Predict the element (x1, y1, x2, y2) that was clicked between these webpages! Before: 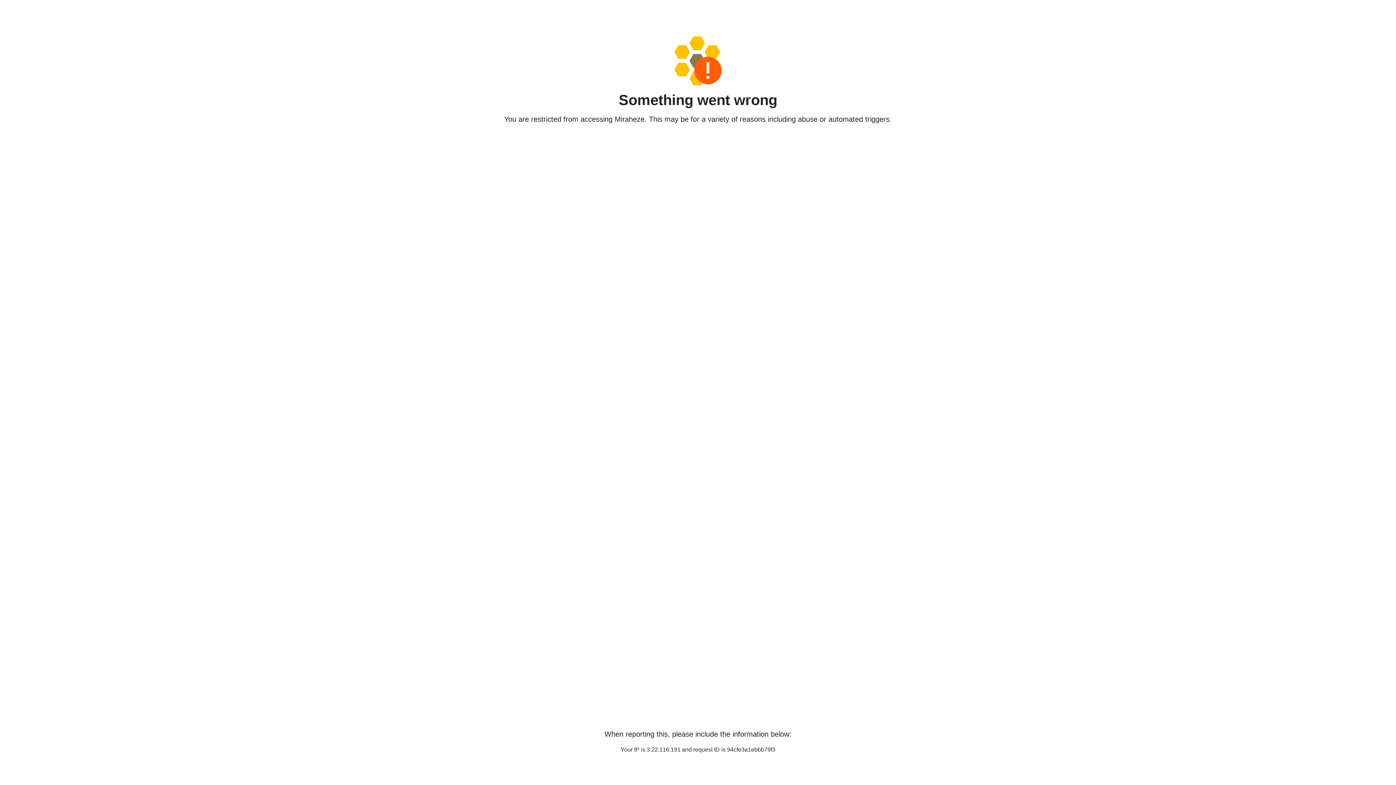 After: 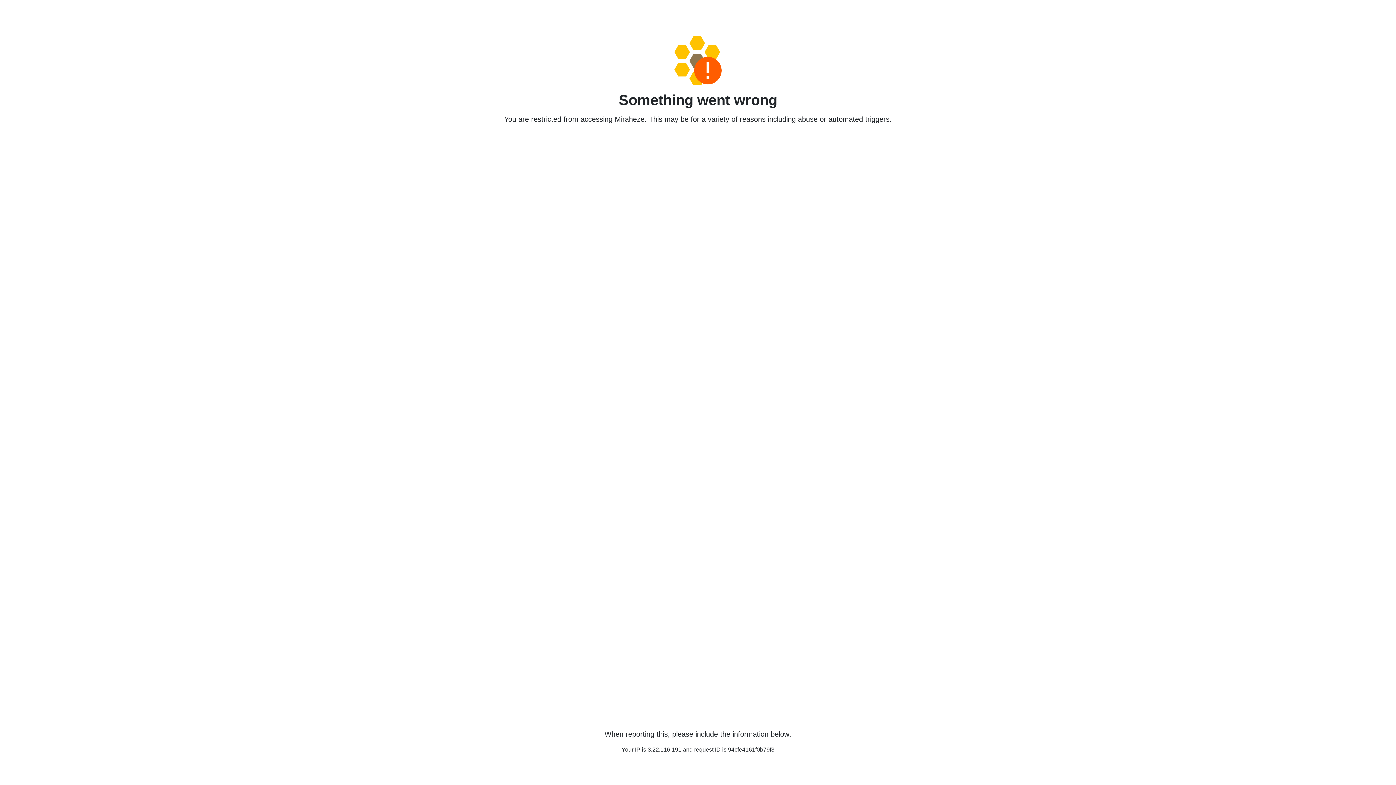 Action: bbox: (458, 36, 938, 85)